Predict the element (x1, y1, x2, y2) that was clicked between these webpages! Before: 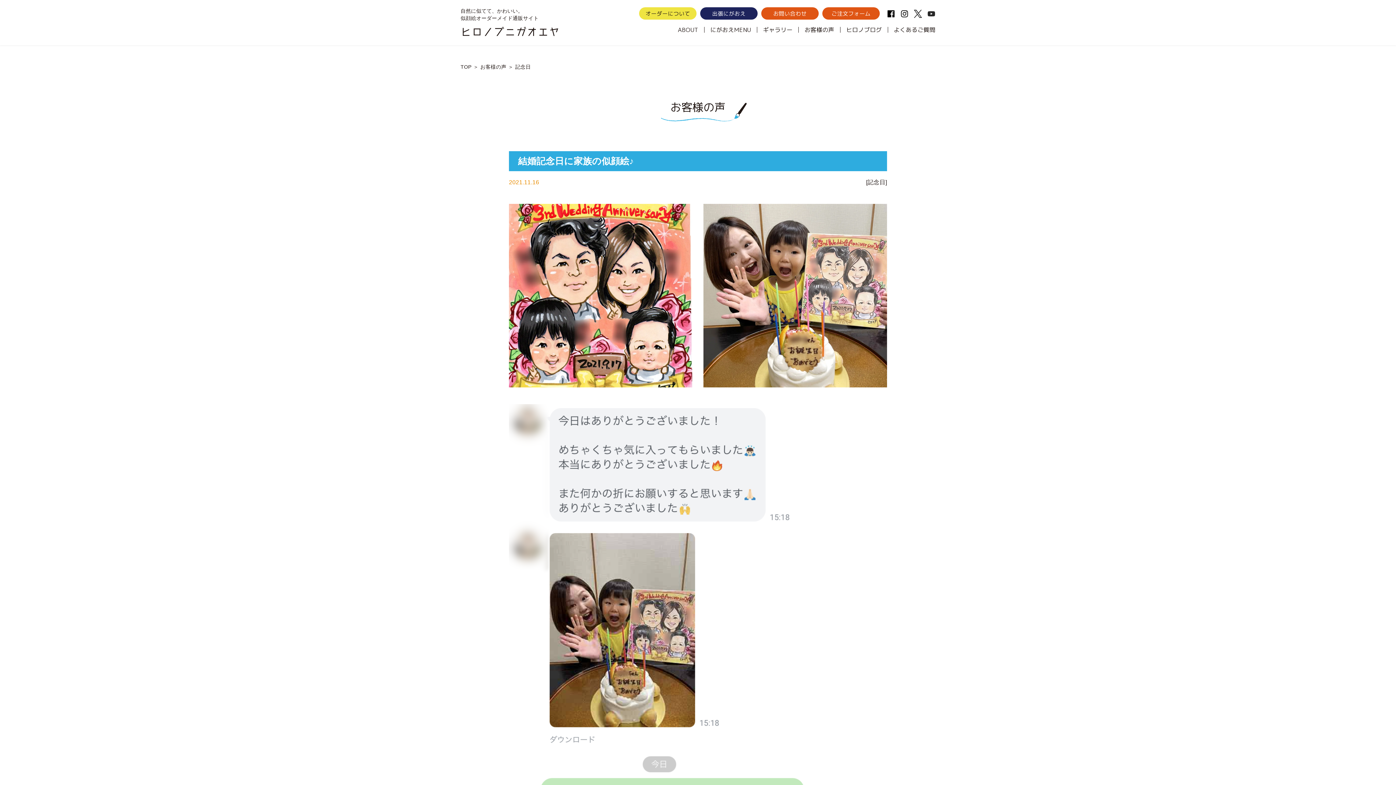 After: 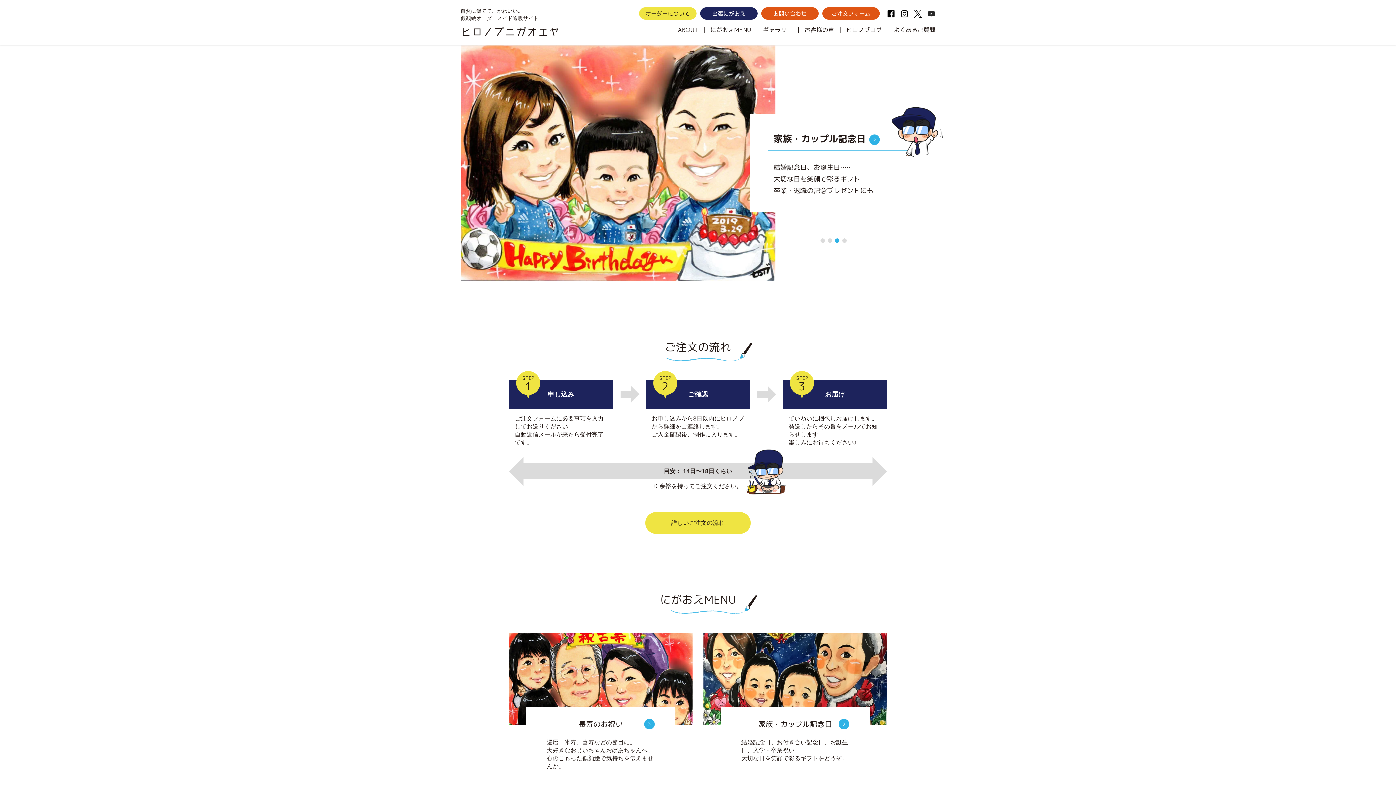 Action: bbox: (460, 25, 559, 38) label: ヒロノブニガオエヤ